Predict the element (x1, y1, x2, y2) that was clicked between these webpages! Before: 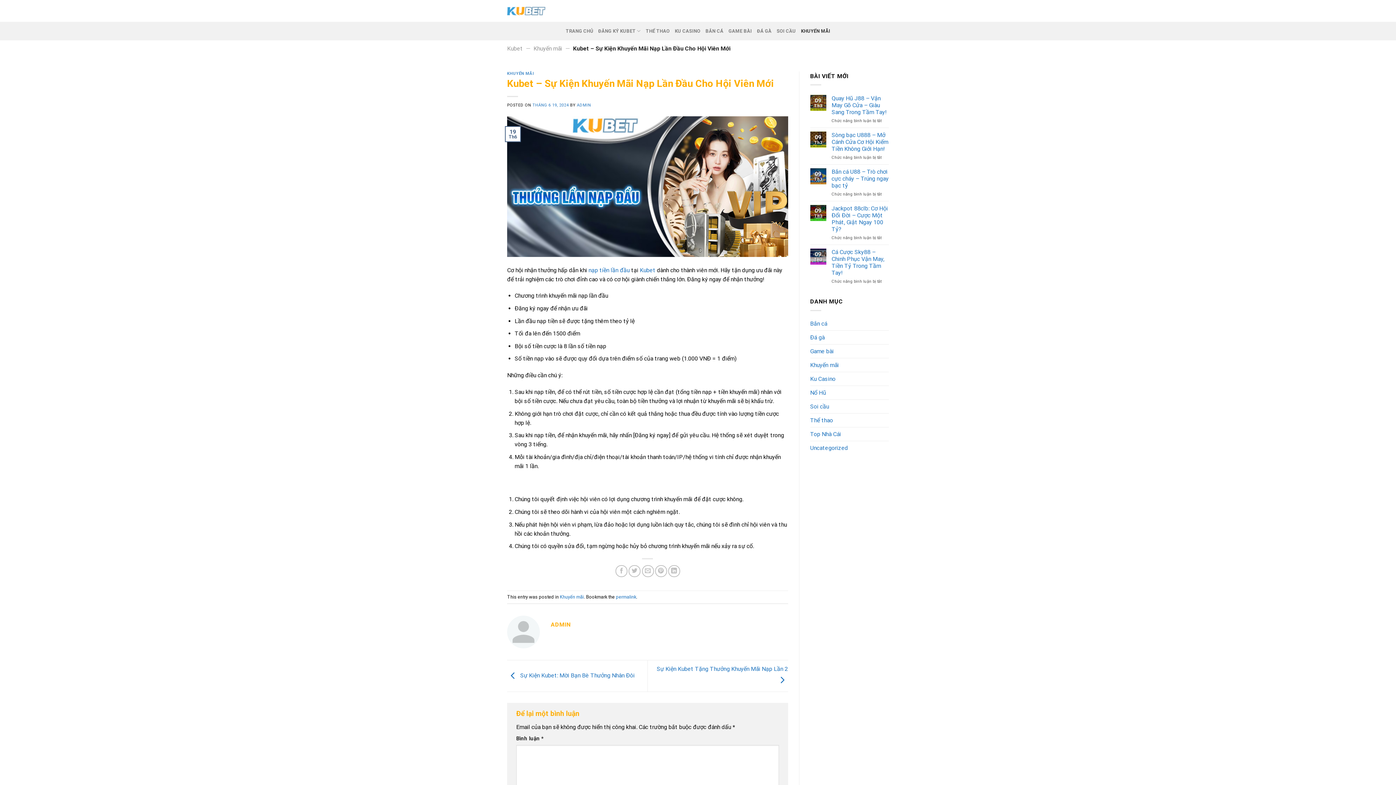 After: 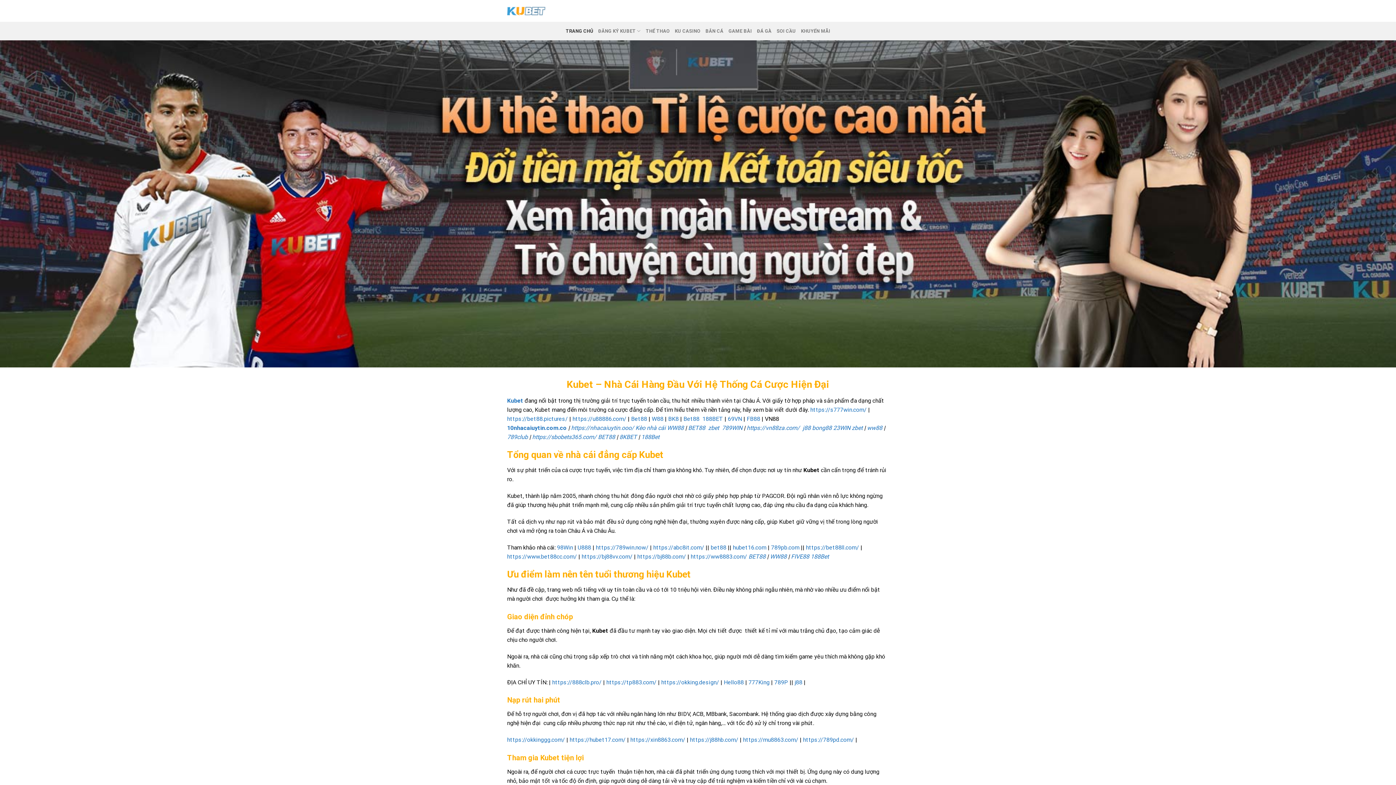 Action: label: Kubet bbox: (640, 266, 655, 273)